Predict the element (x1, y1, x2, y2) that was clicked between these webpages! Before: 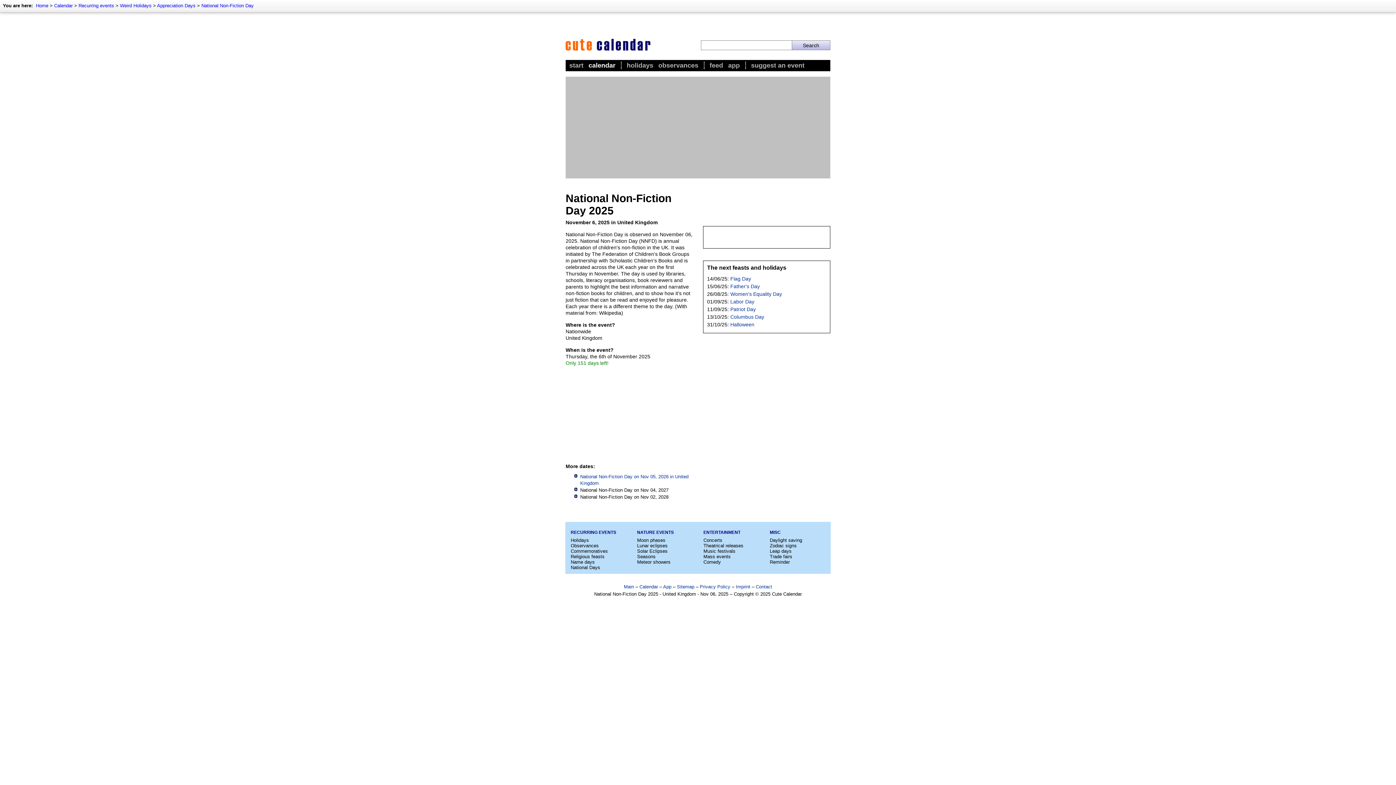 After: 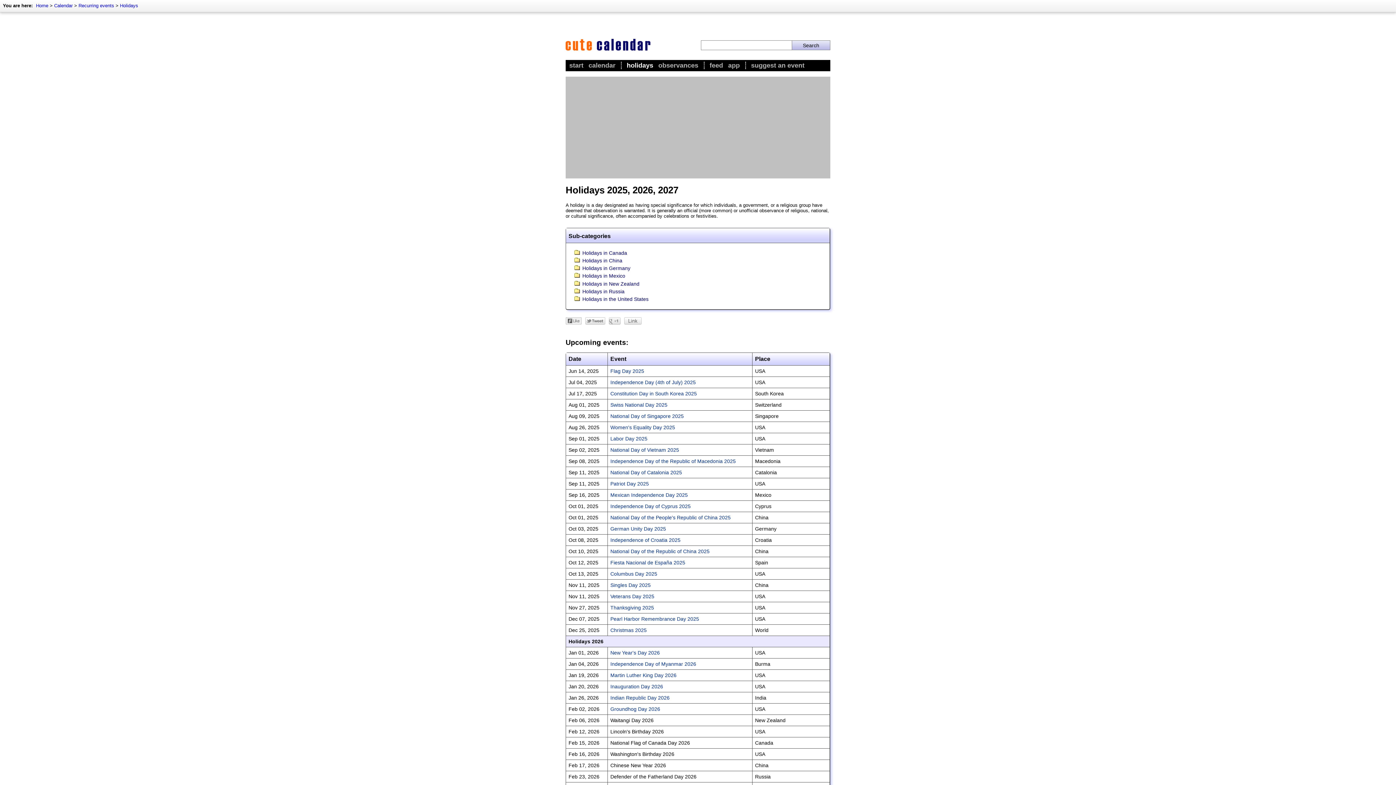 Action: label: holidays bbox: (626, 61, 653, 69)